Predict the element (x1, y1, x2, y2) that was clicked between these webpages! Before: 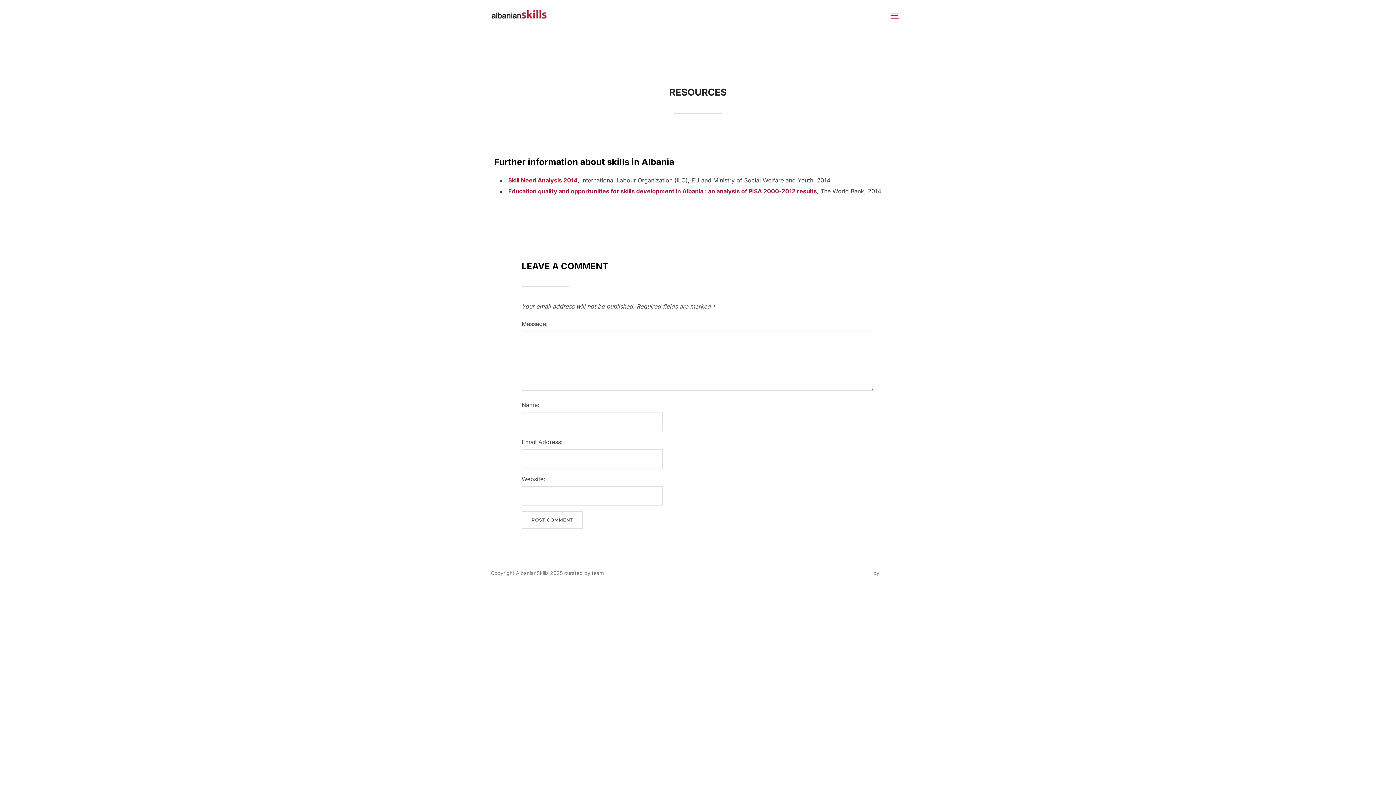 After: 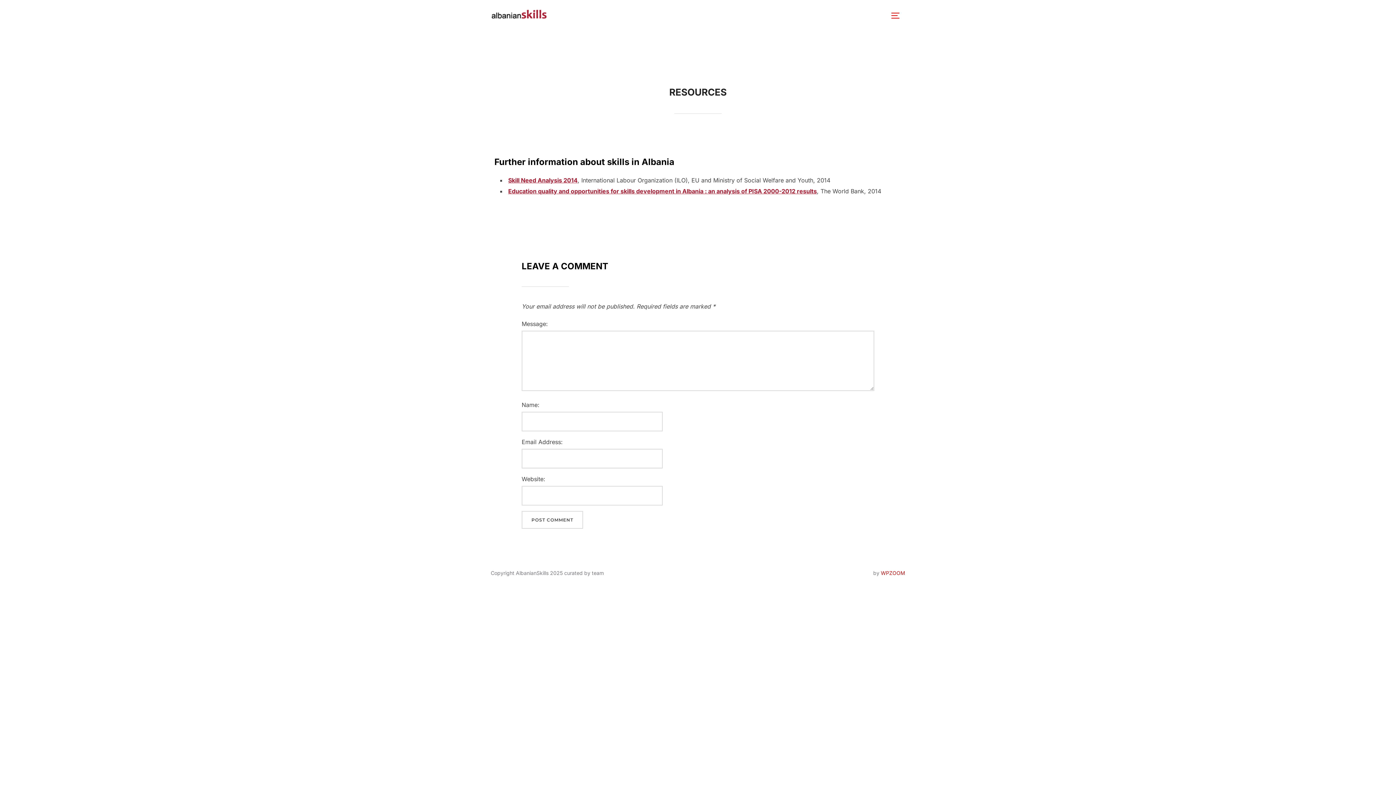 Action: bbox: (881, 570, 905, 576) label: WPZOOM